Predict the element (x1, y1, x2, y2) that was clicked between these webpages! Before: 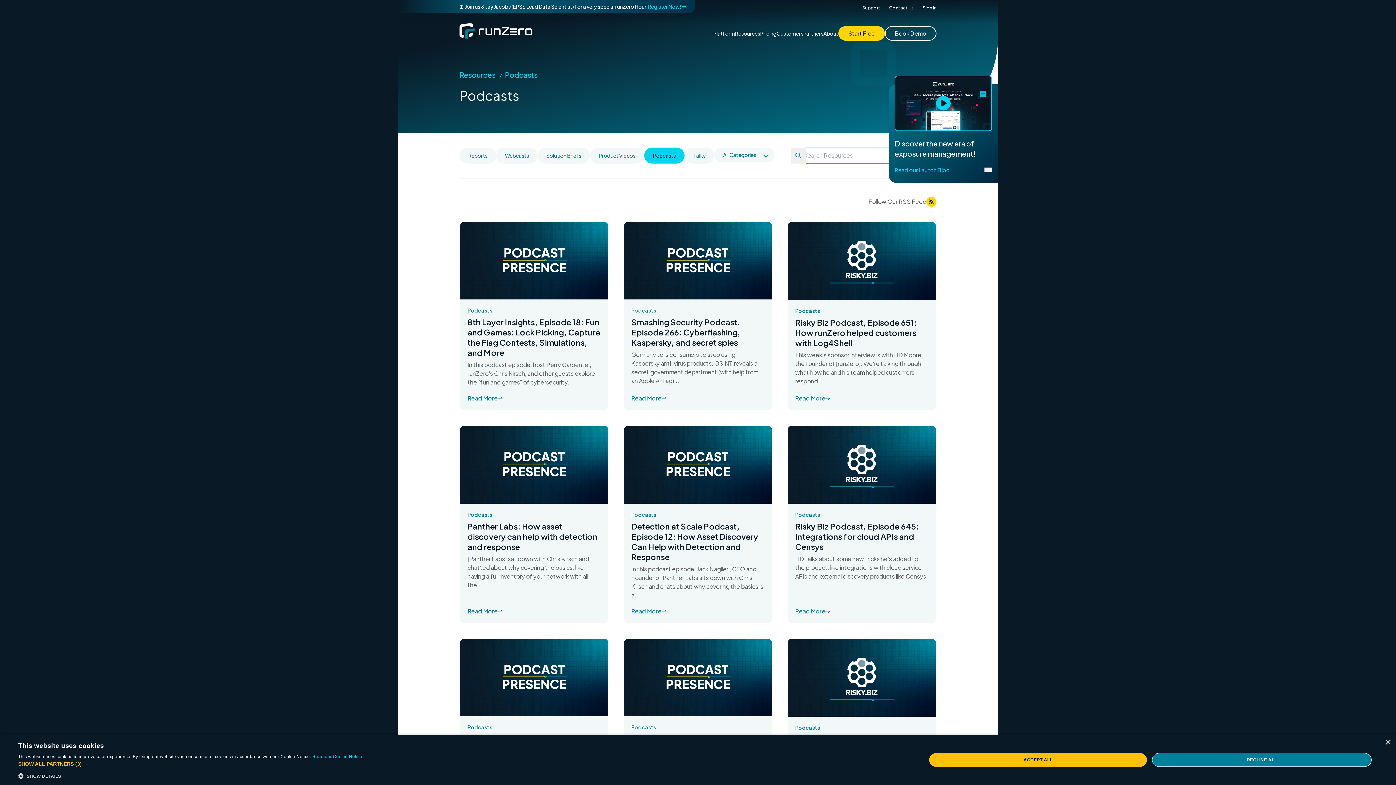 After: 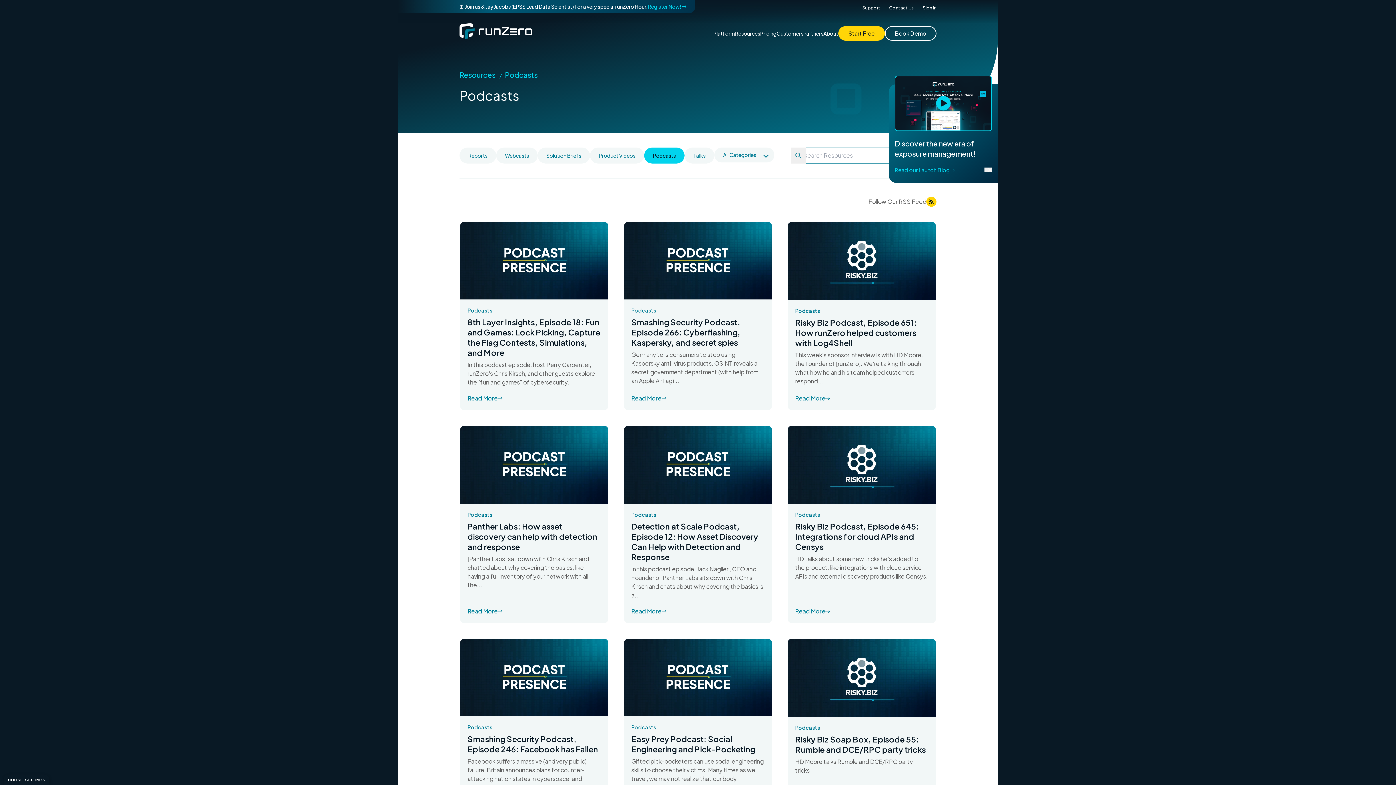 Action: bbox: (1385, 740, 1390, 745) label: Close